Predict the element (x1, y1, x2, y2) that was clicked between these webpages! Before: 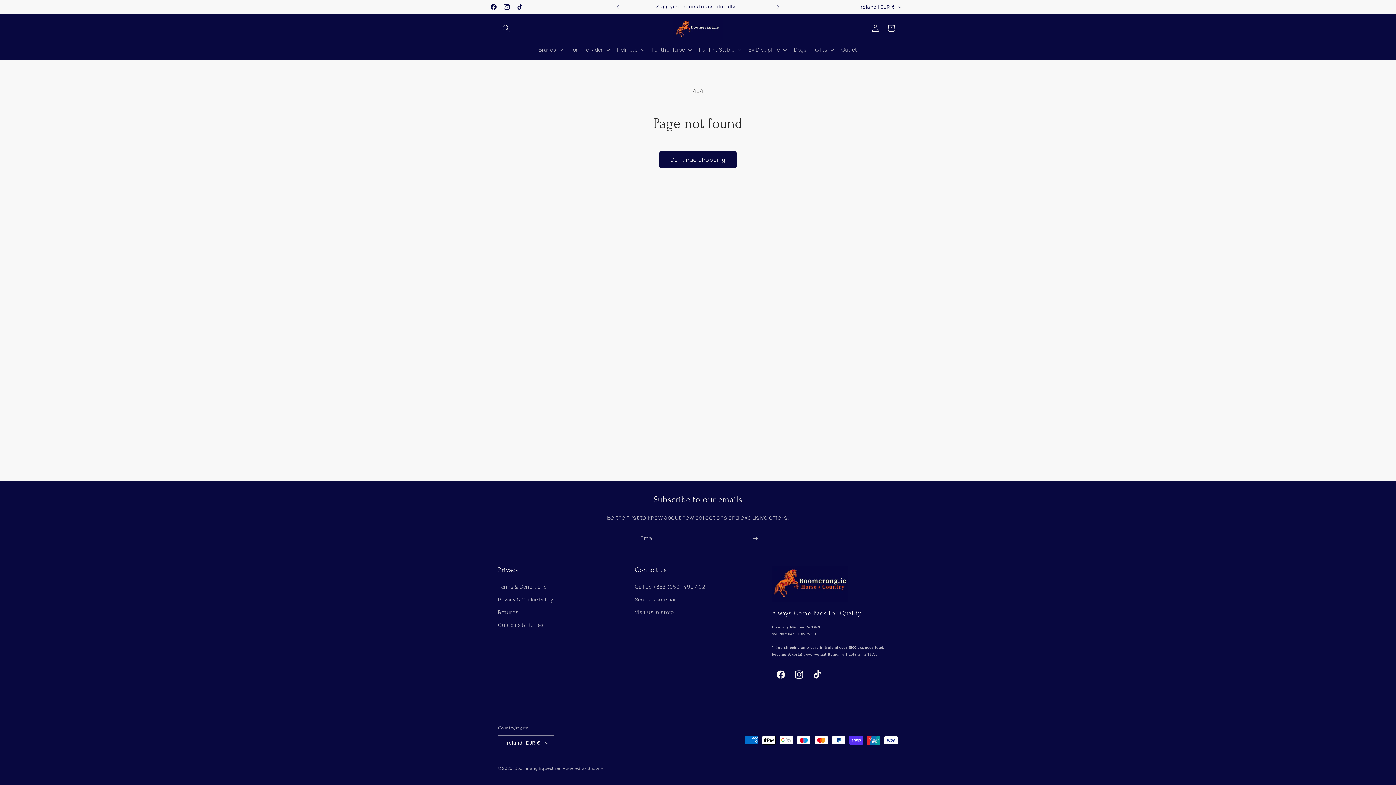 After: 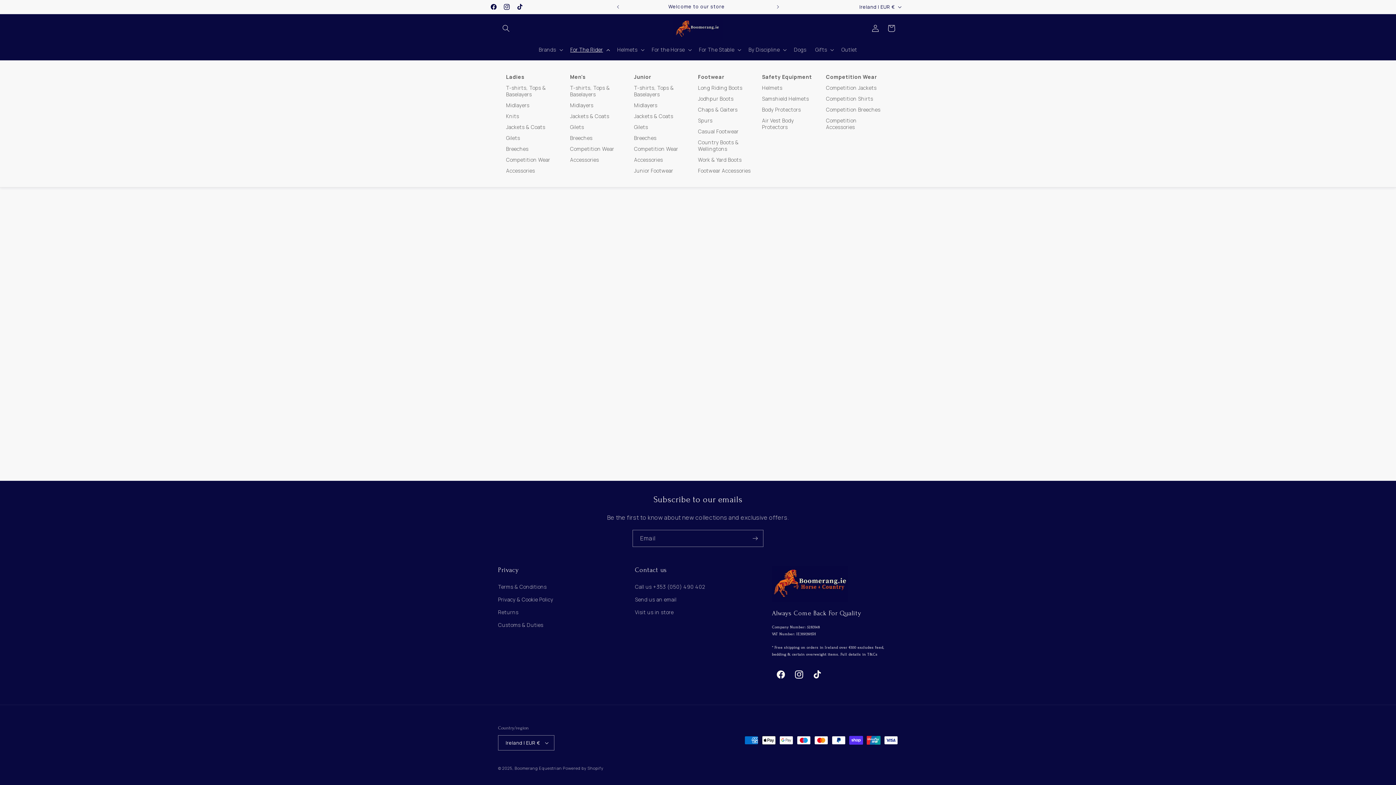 Action: bbox: (566, 42, 612, 57) label: For The Rider